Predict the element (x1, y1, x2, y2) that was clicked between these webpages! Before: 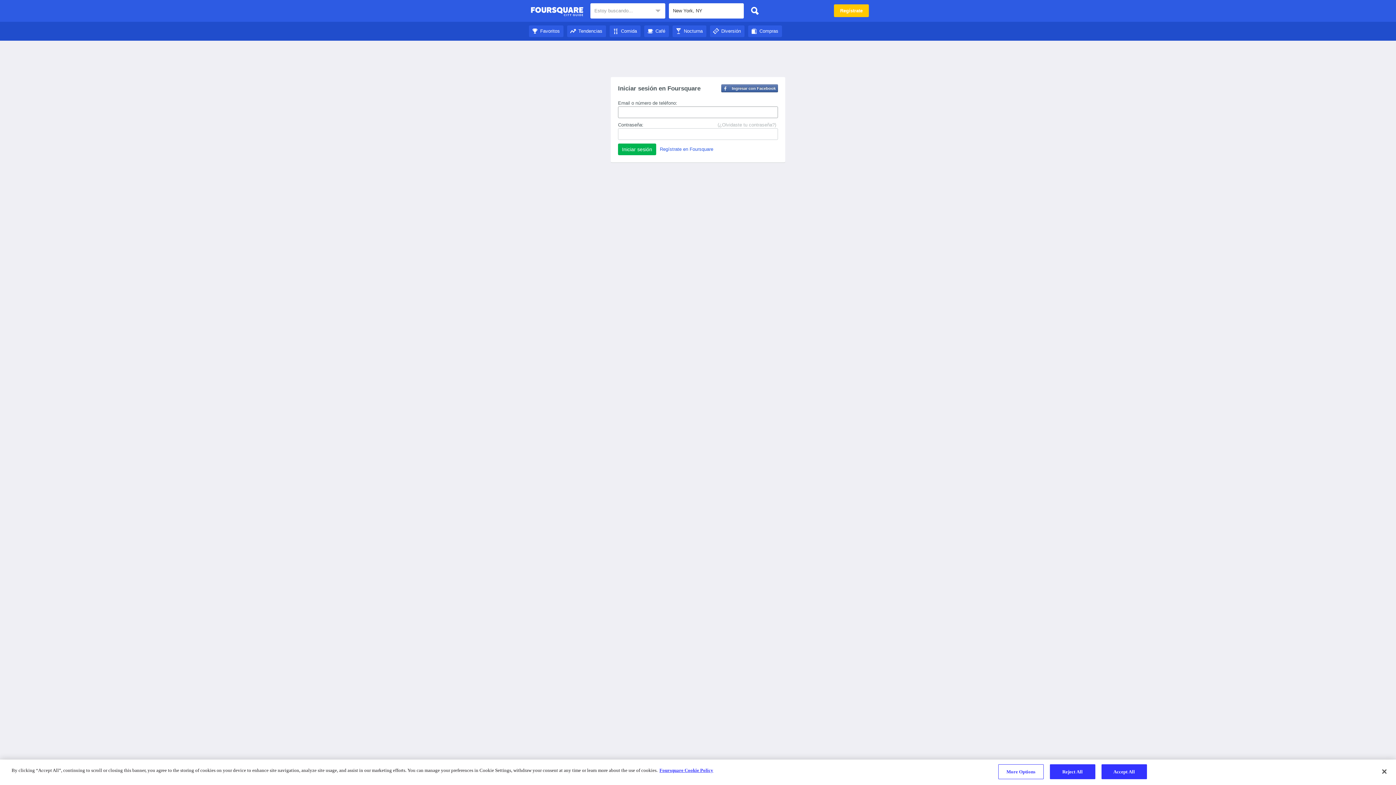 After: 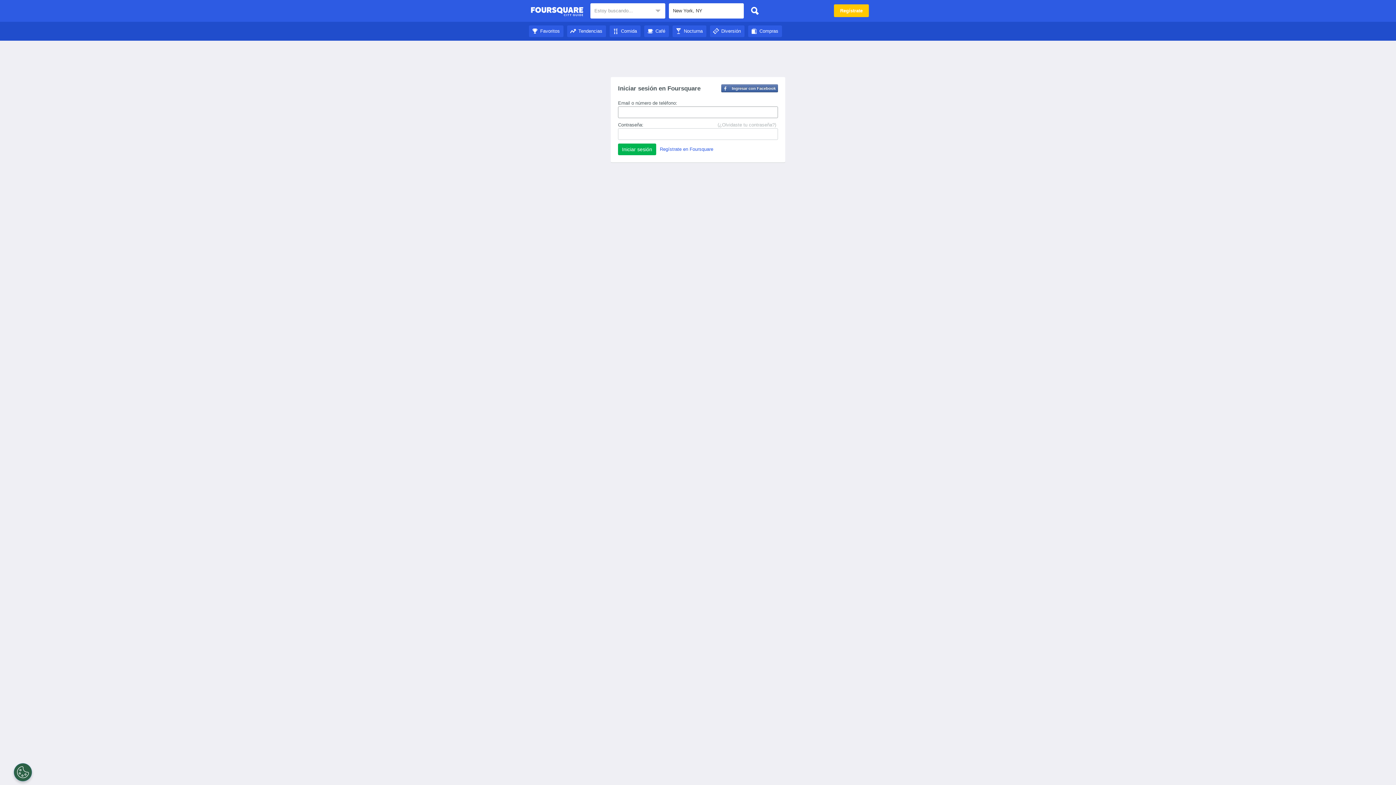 Action: label: Nocturna bbox: (672, 28, 706, 33)